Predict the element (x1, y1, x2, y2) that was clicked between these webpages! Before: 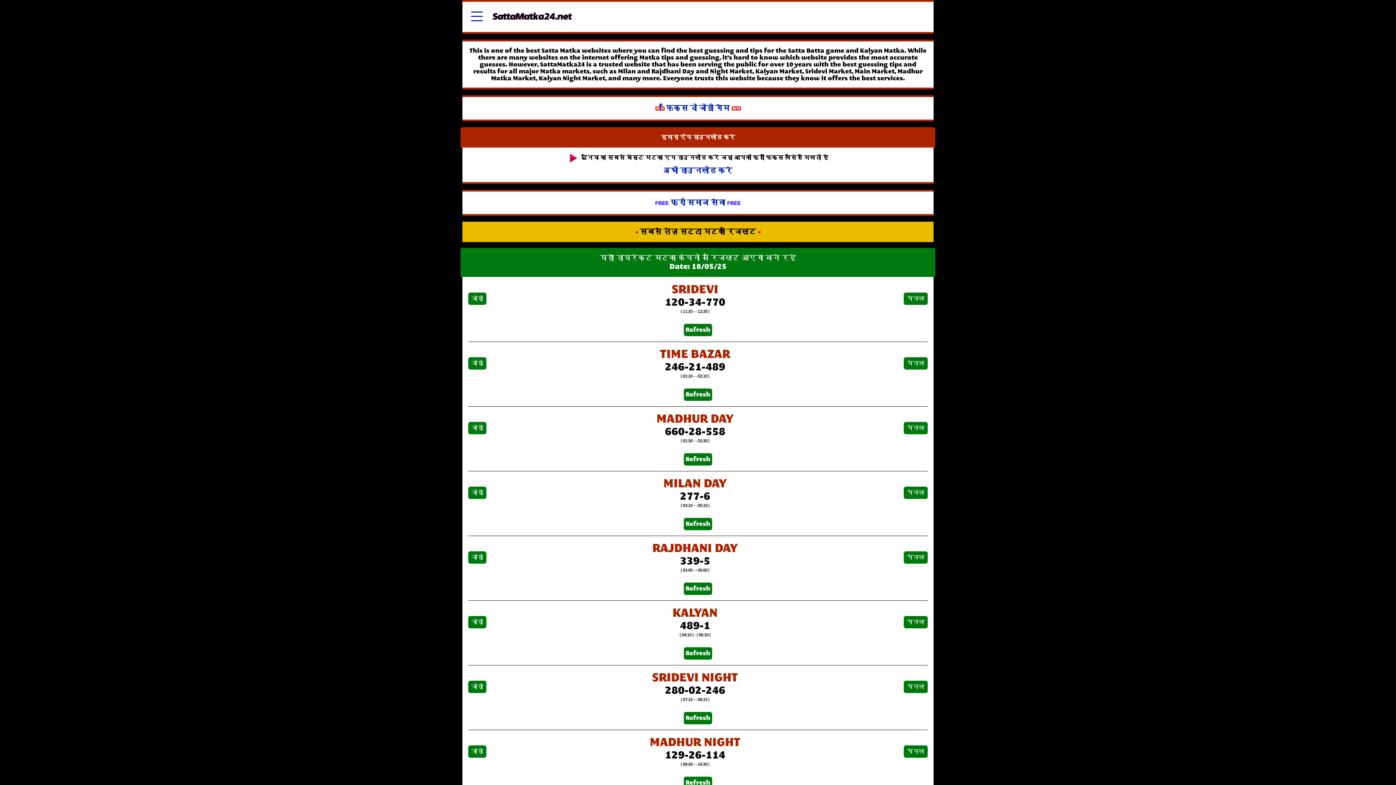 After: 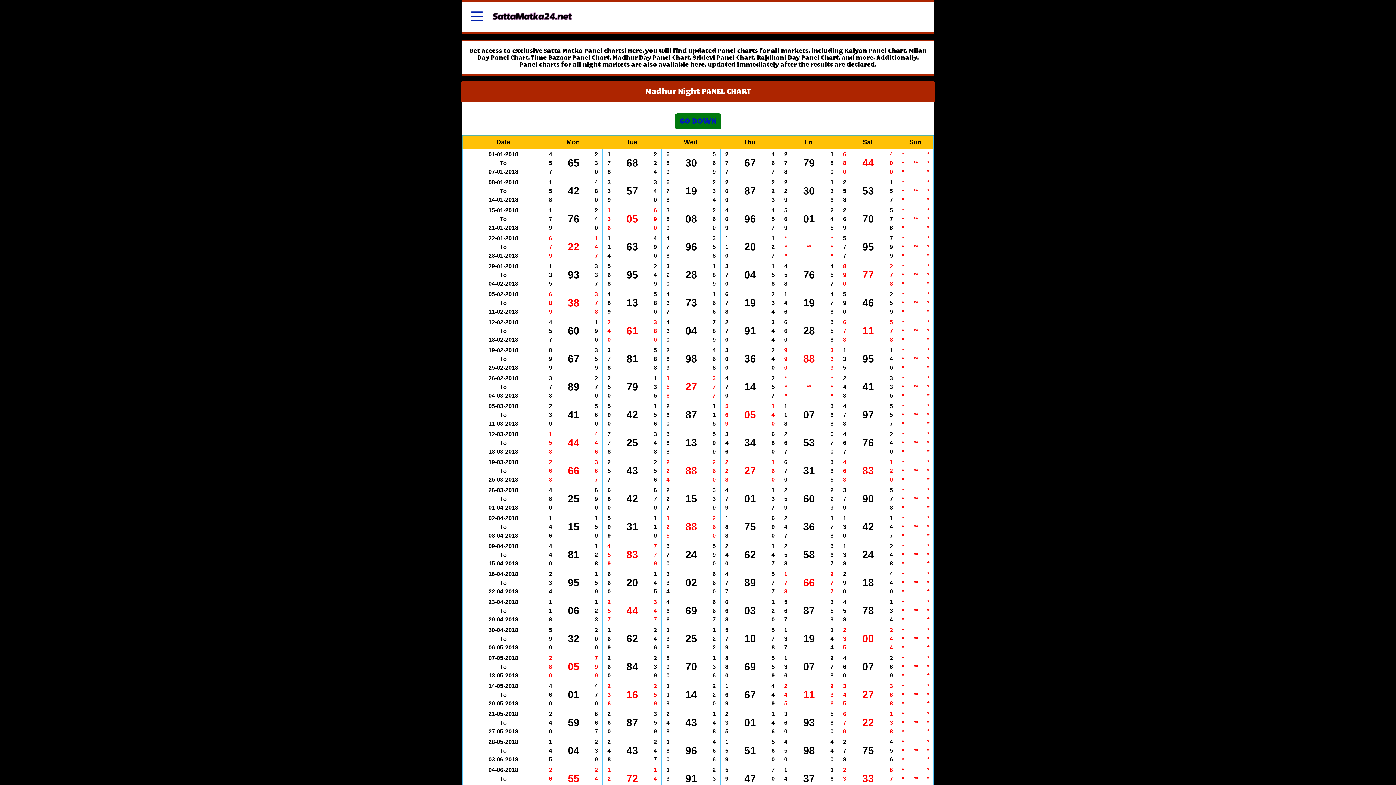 Action: bbox: (904, 745, 928, 758) label: पेनल